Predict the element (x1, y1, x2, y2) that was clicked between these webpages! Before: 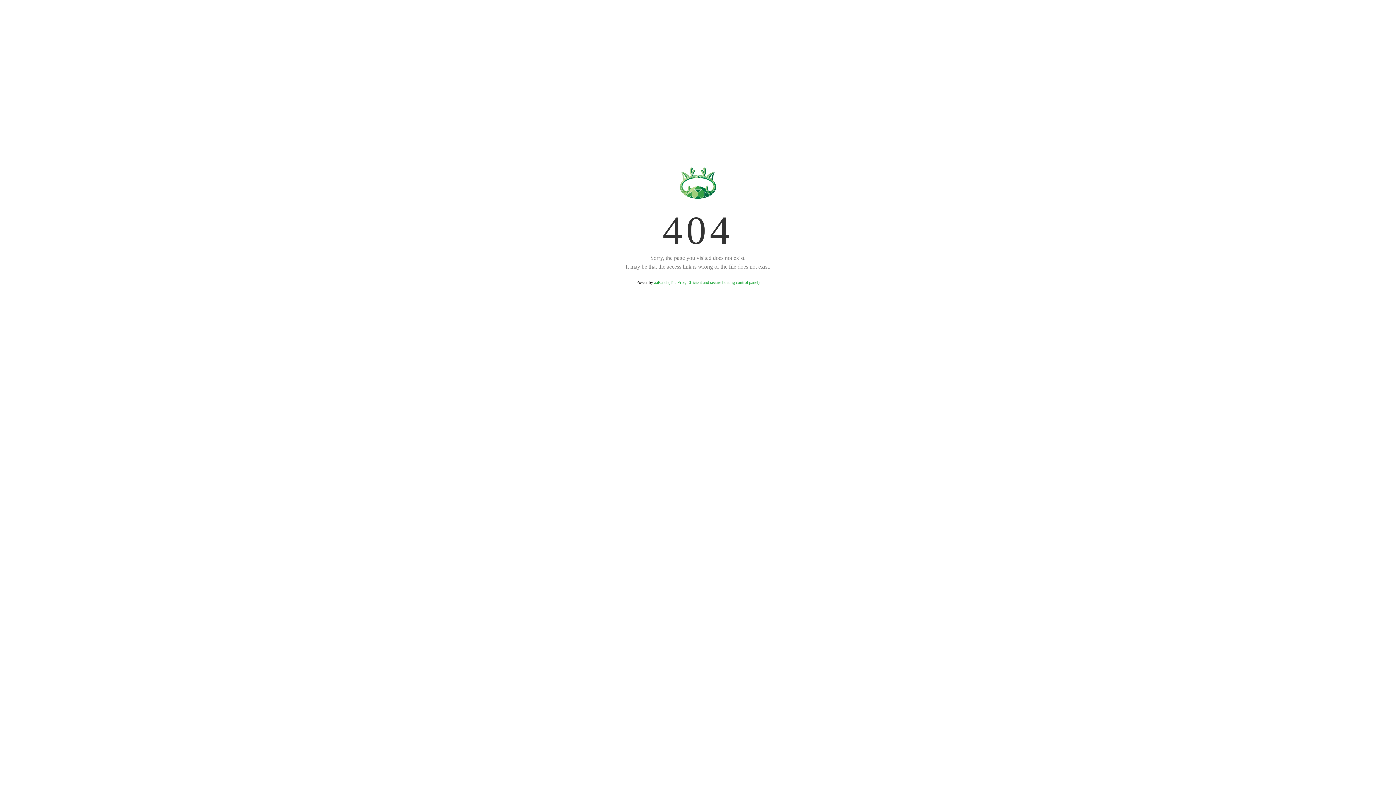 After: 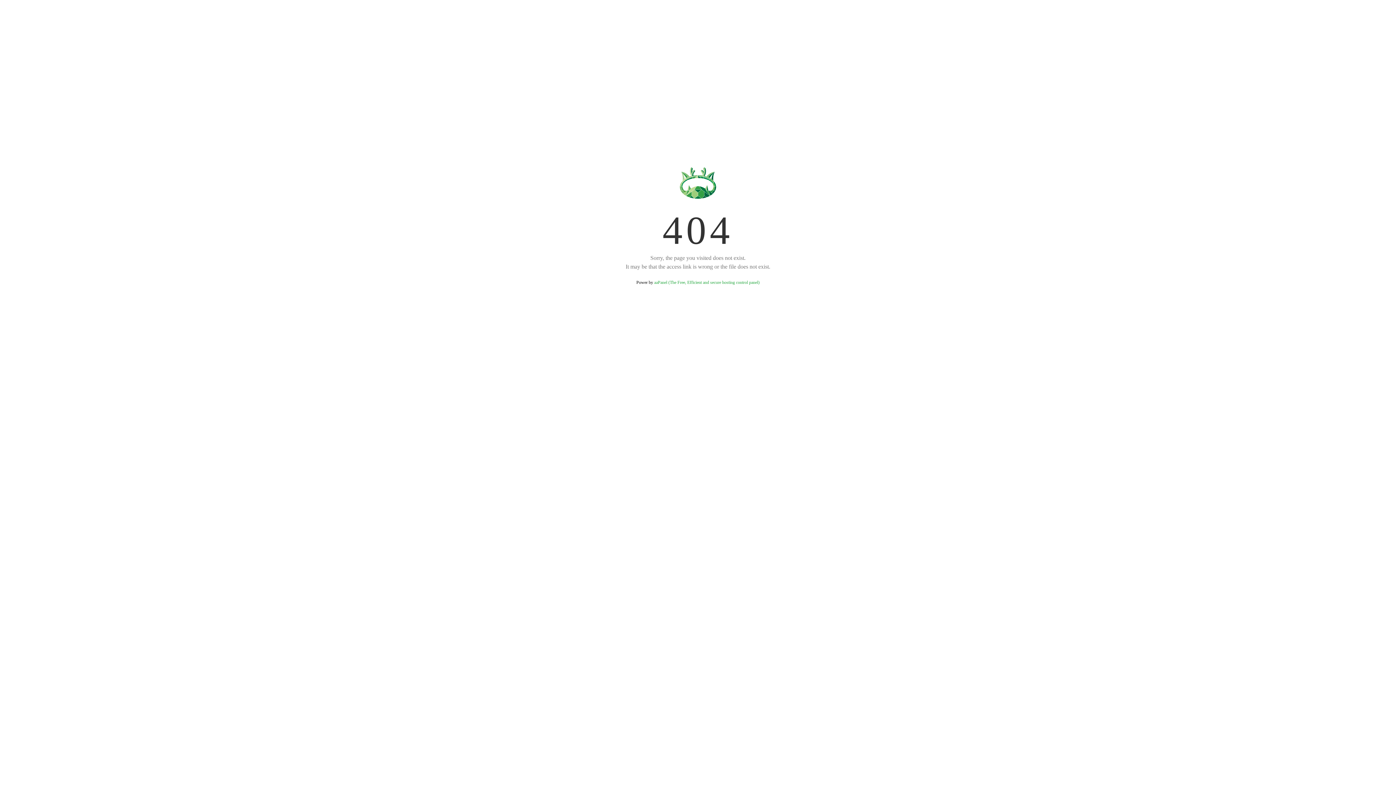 Action: bbox: (654, 280, 759, 285) label: aaPanel (The Free, Efficient and secure hosting control panel)